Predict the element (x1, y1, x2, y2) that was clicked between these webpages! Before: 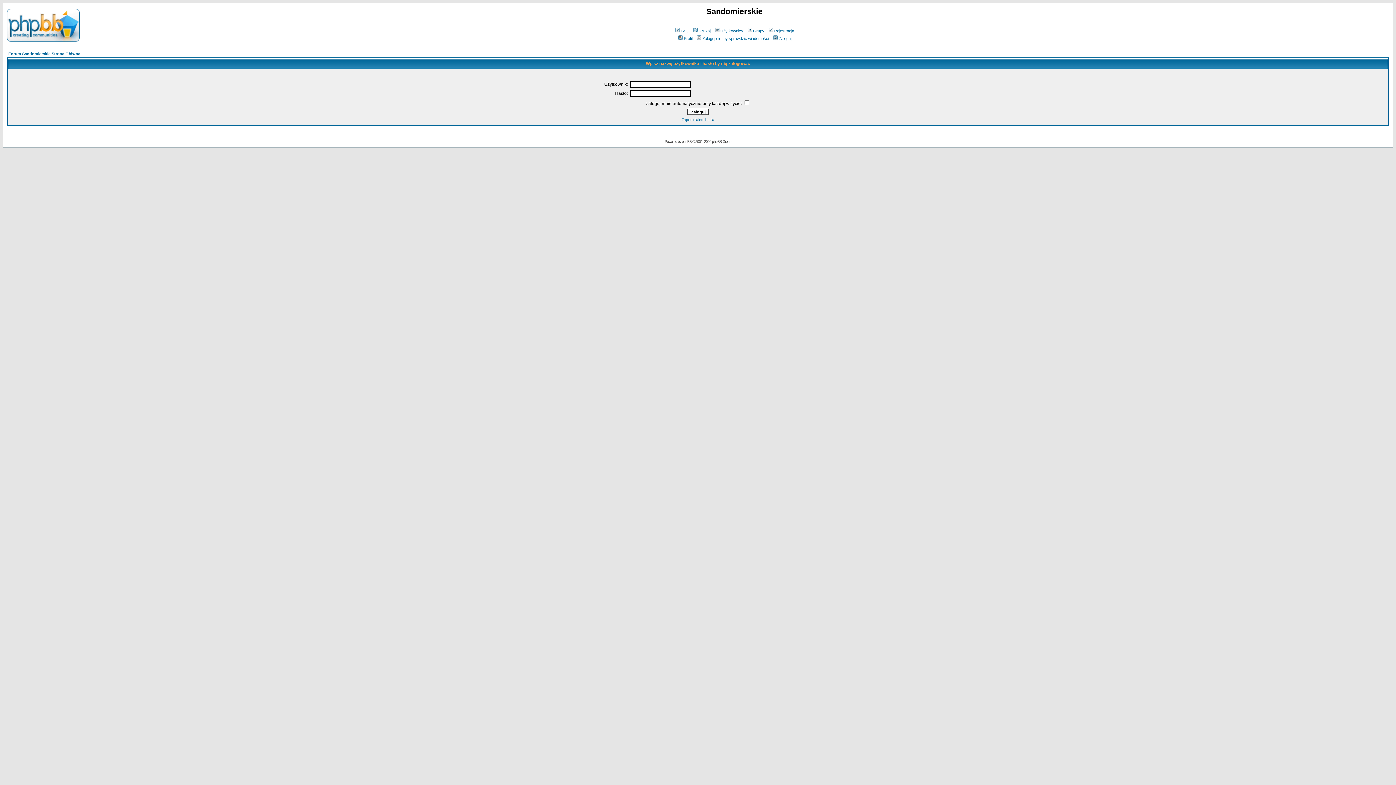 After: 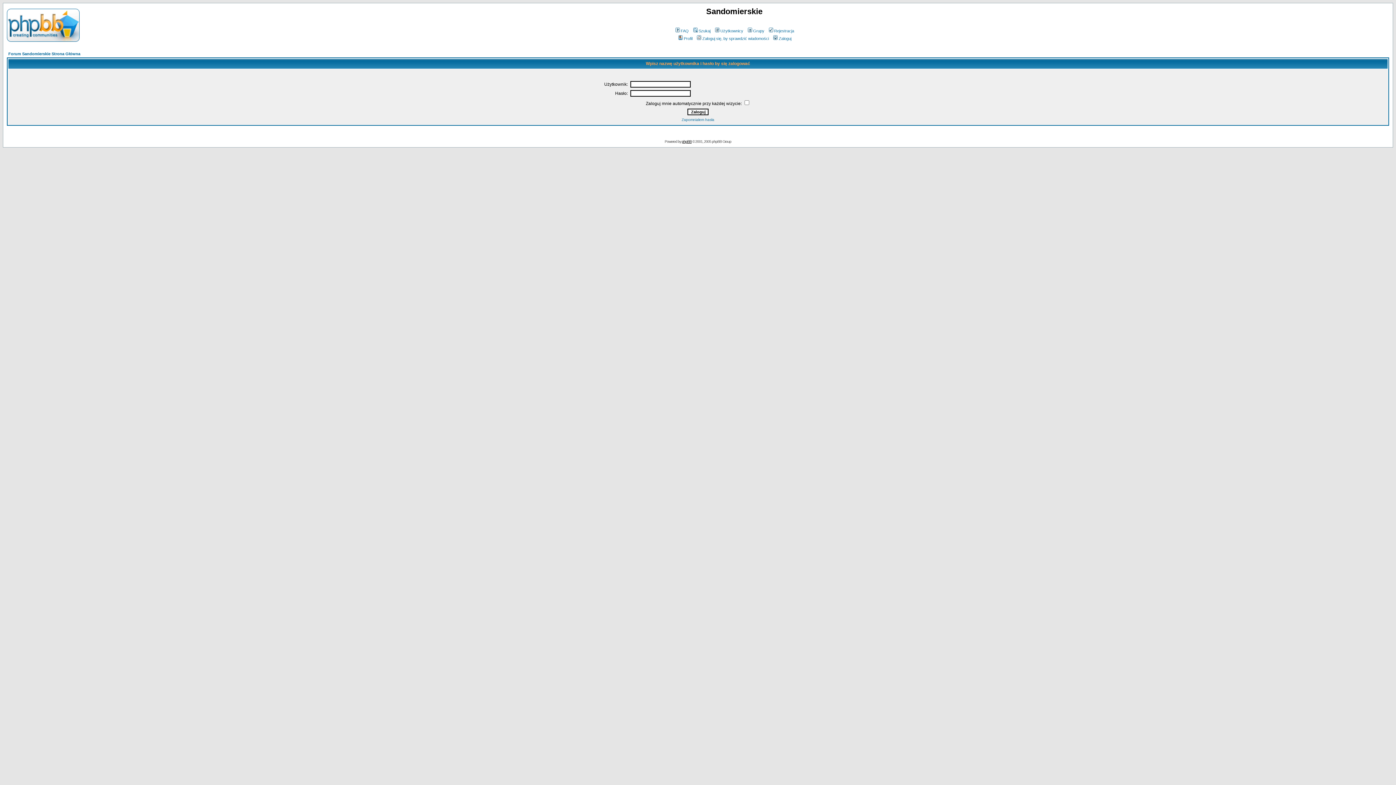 Action: bbox: (682, 139, 691, 143) label: phpBB